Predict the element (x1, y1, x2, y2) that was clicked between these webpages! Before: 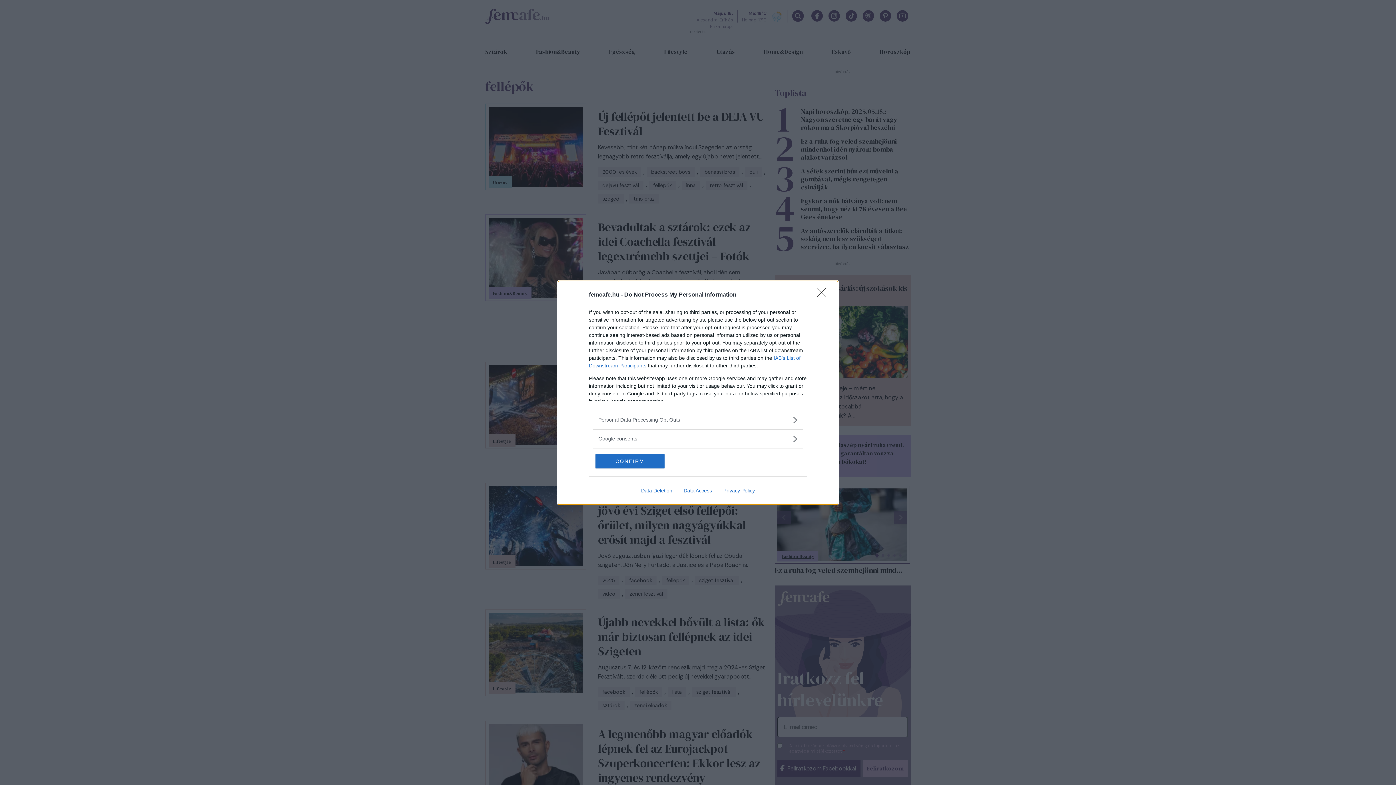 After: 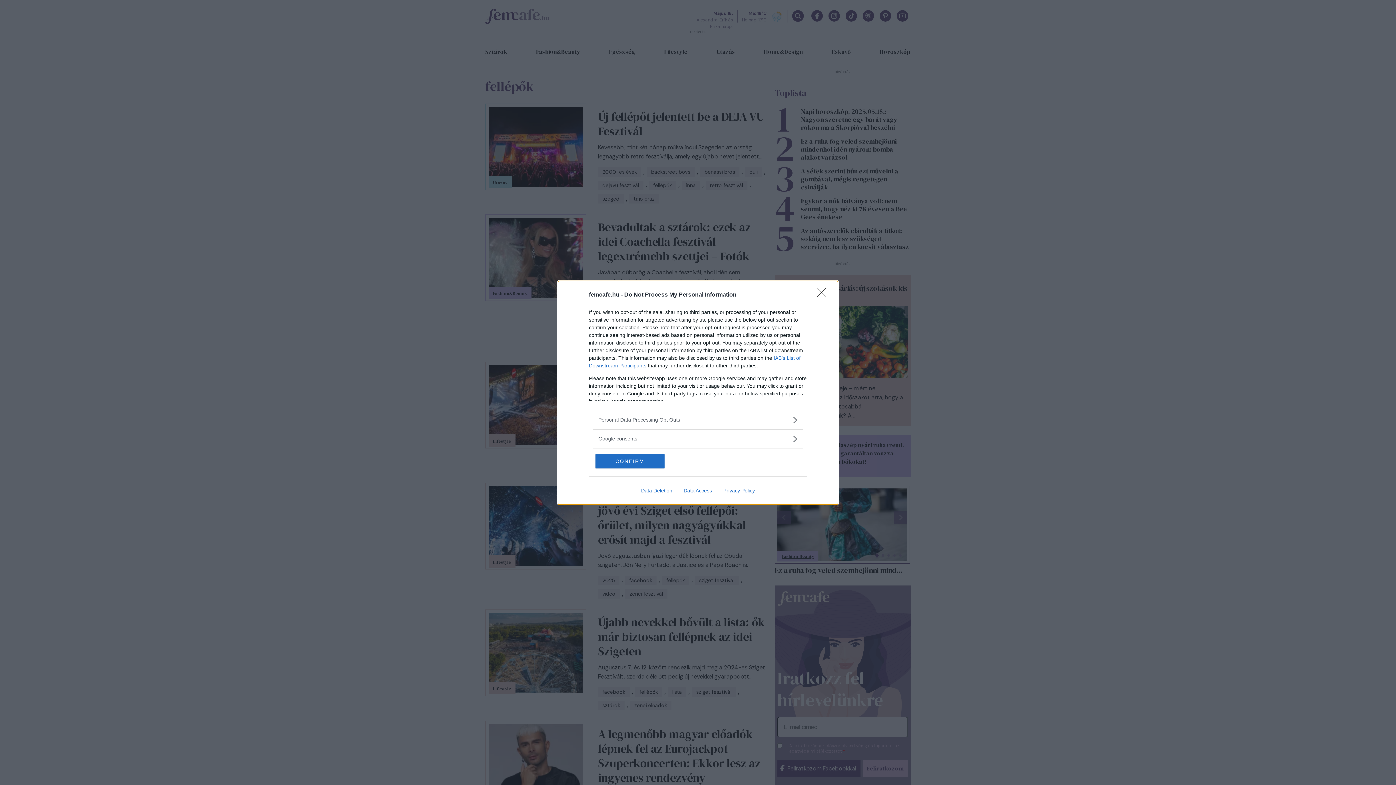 Action: label: Privacy Policy bbox: (717, 487, 760, 493)